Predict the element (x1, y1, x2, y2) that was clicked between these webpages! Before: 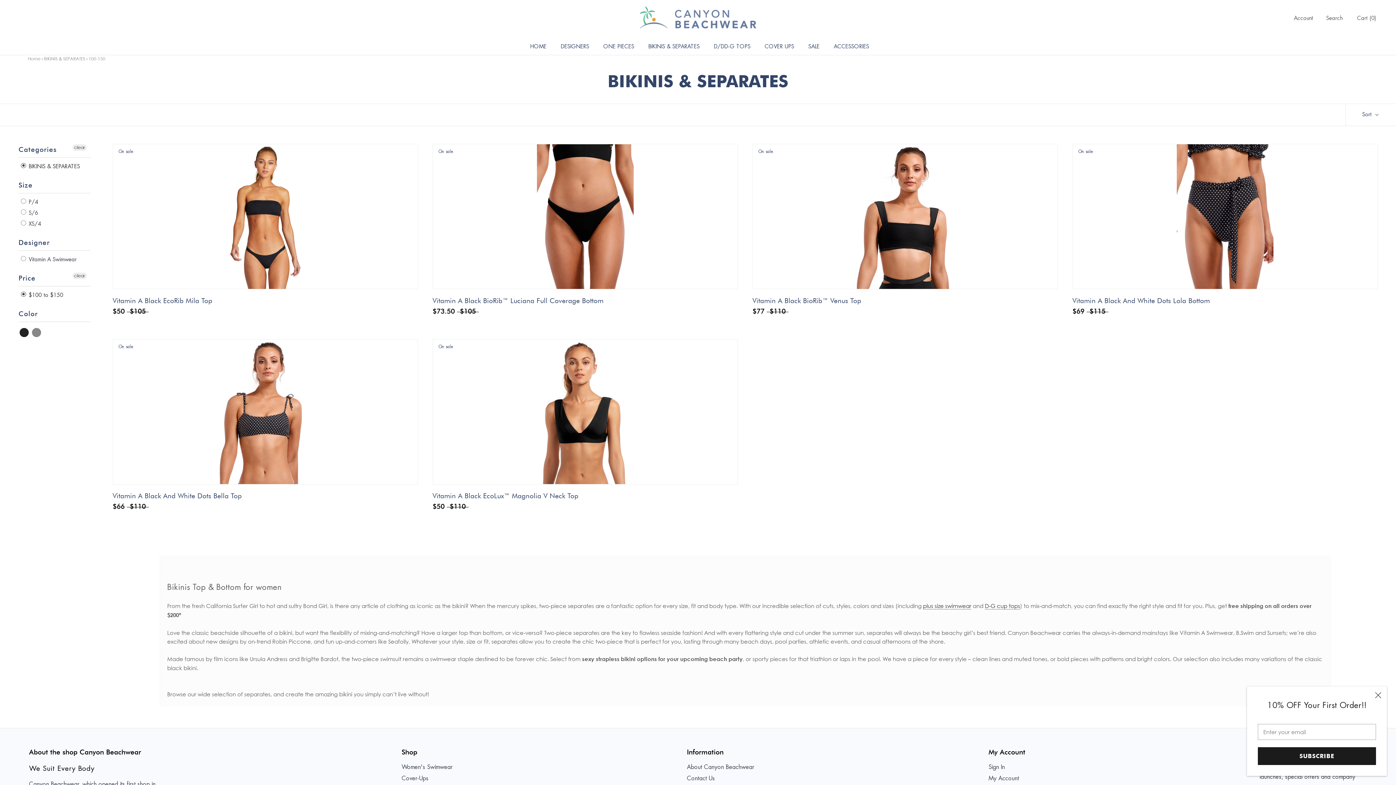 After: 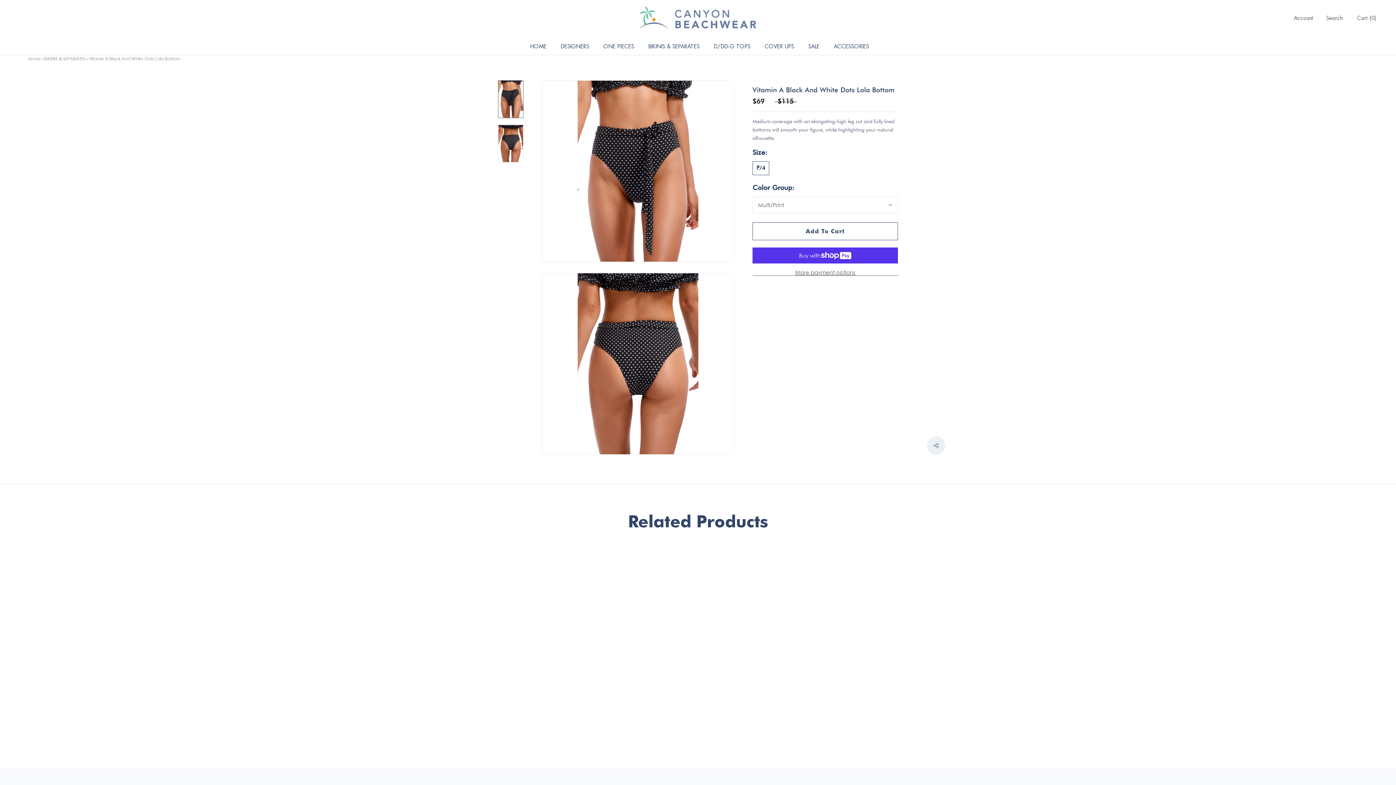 Action: bbox: (1072, 144, 1378, 289)